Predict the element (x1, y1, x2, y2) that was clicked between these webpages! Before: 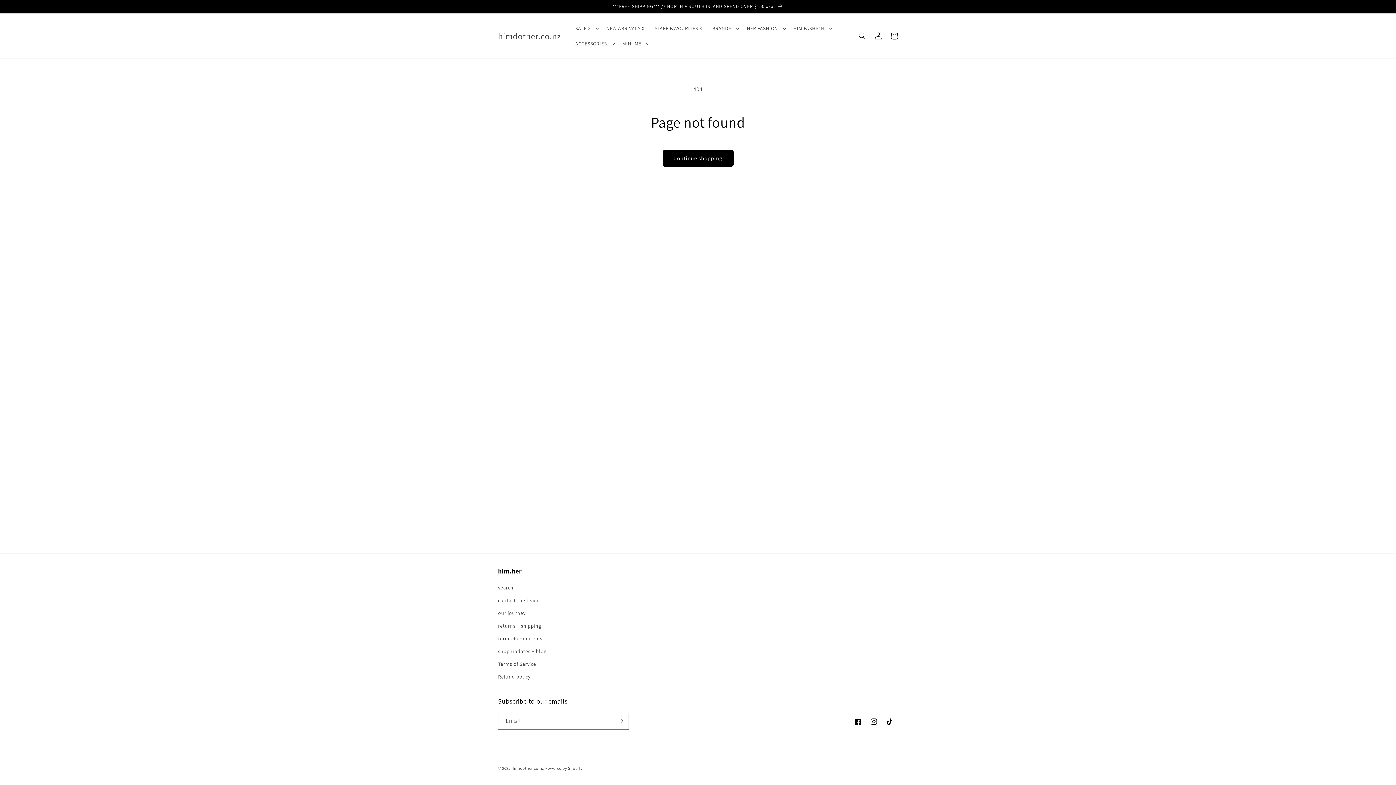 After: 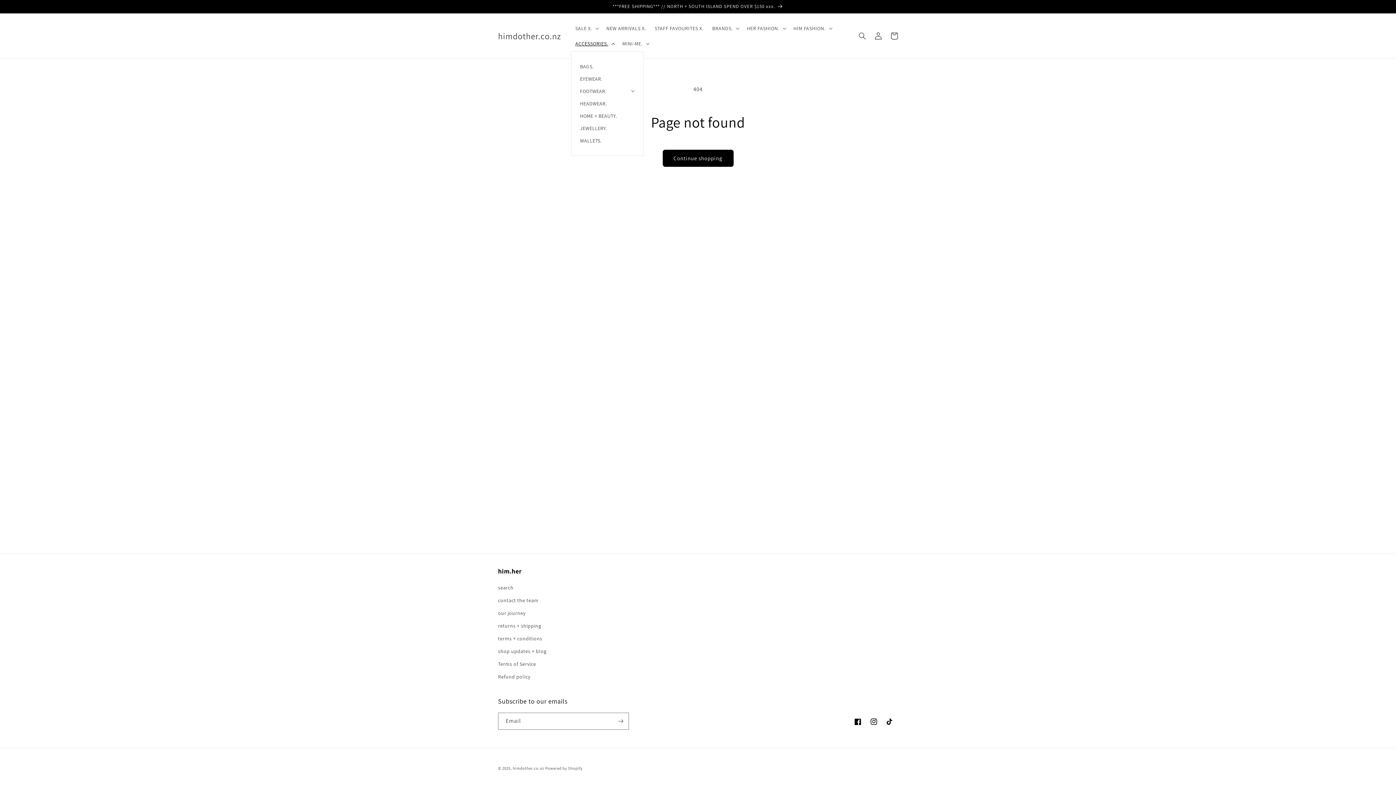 Action: bbox: (571, 36, 618, 51) label: ACCESSORIES.